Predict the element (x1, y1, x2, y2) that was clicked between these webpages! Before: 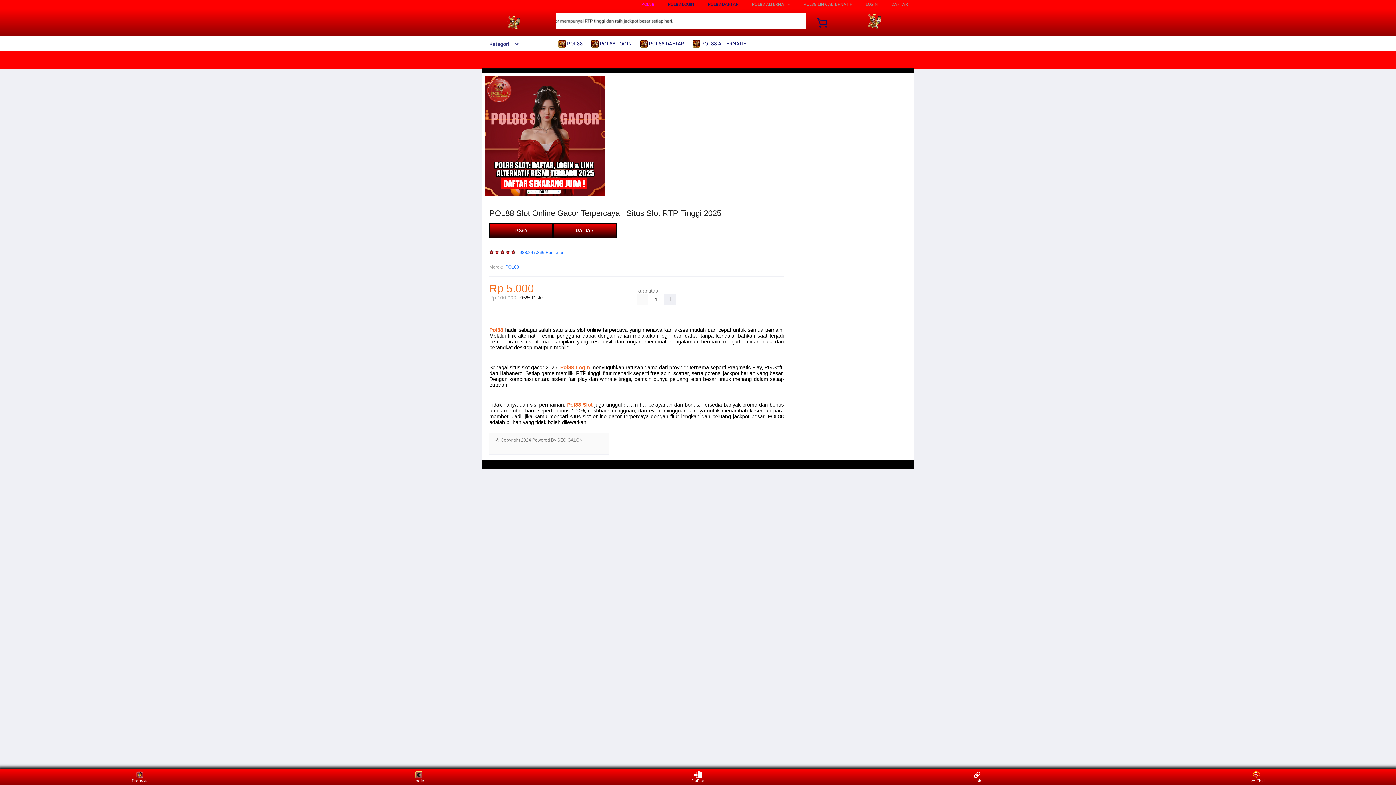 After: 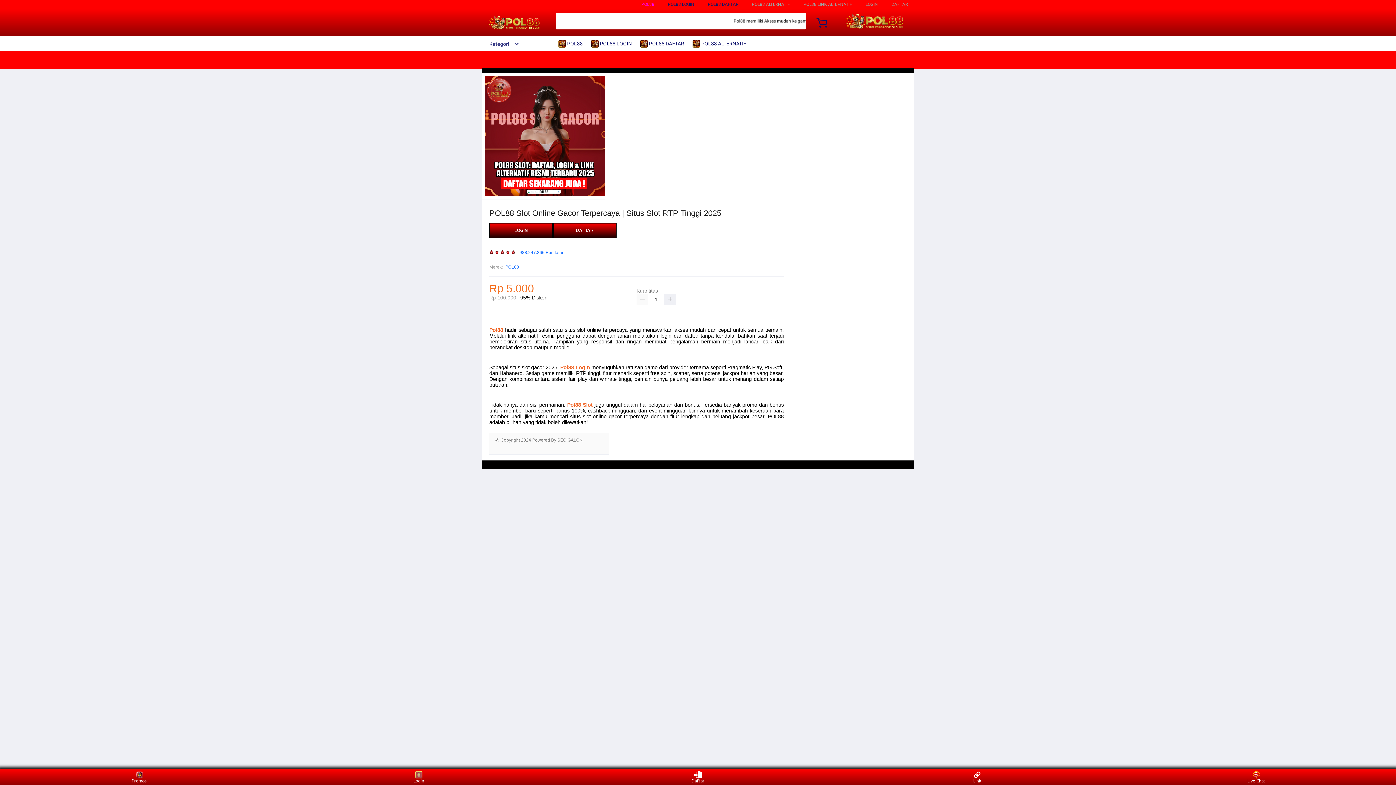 Action: bbox: (636, 293, 648, 305)